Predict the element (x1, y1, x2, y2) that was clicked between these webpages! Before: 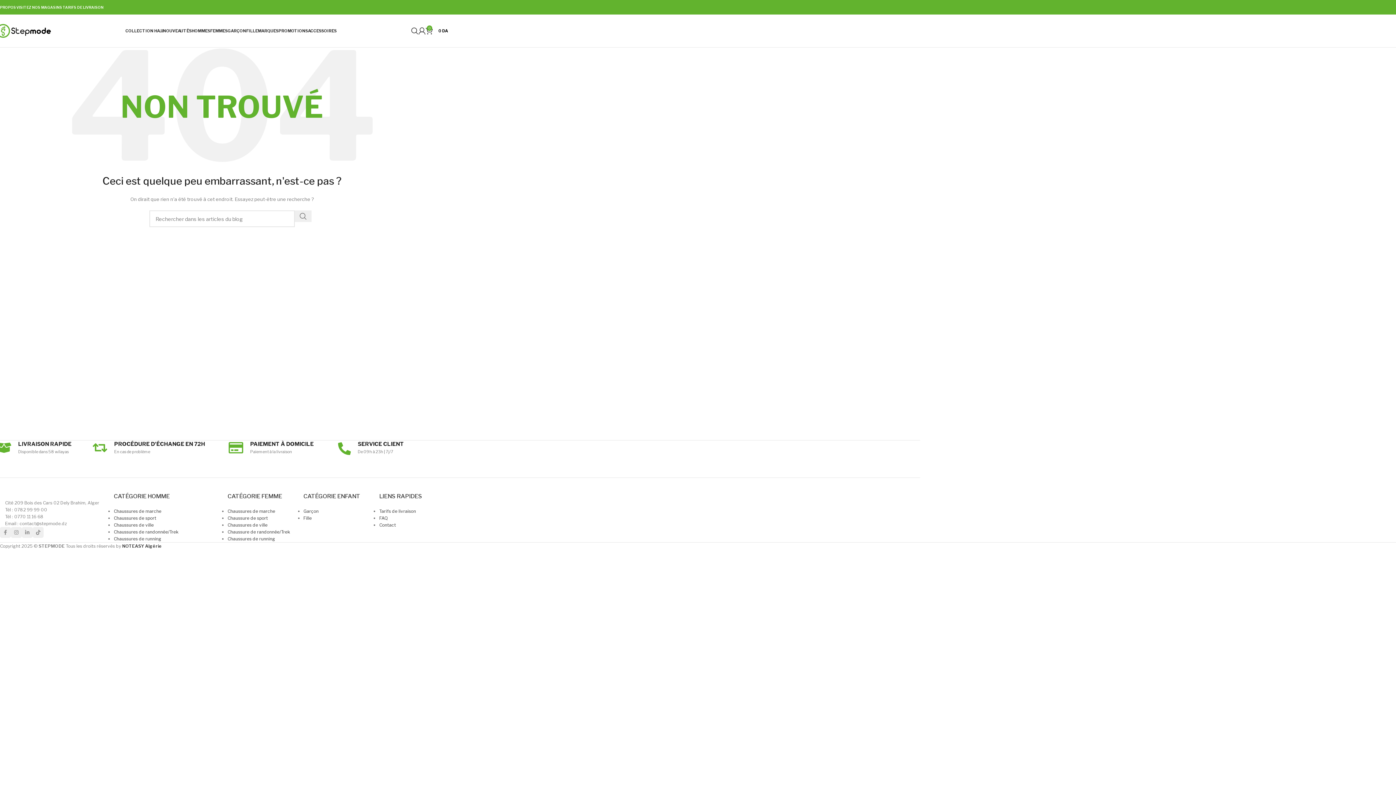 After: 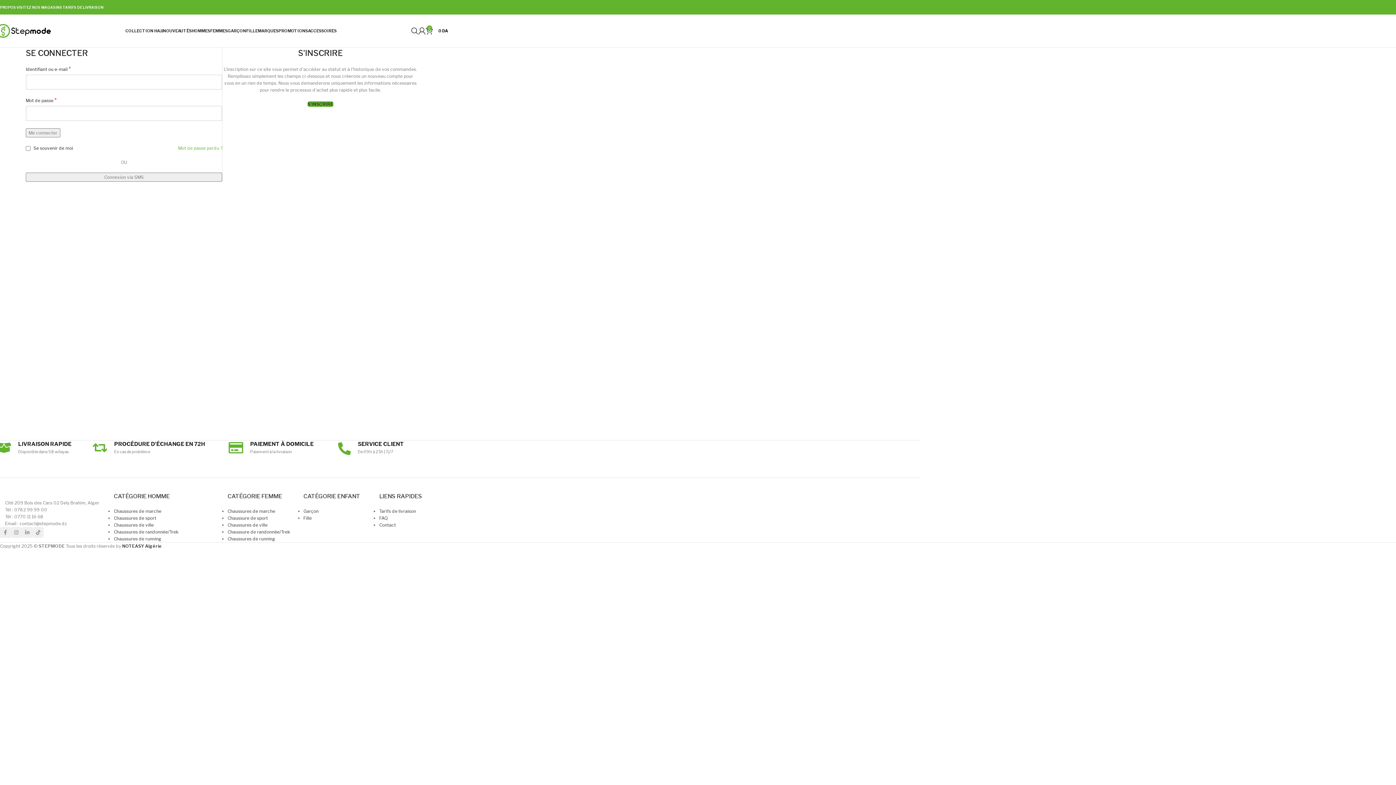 Action: bbox: (418, 23, 425, 38)